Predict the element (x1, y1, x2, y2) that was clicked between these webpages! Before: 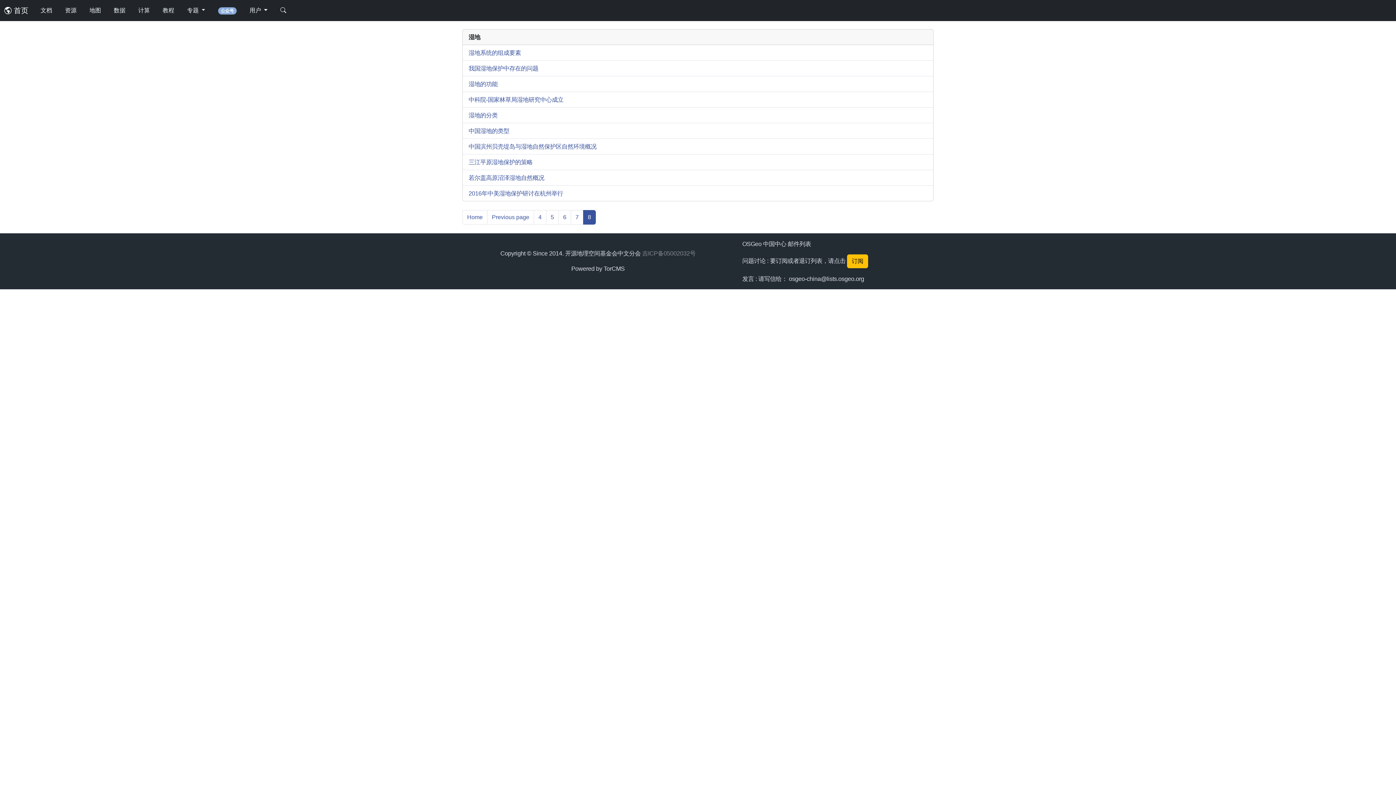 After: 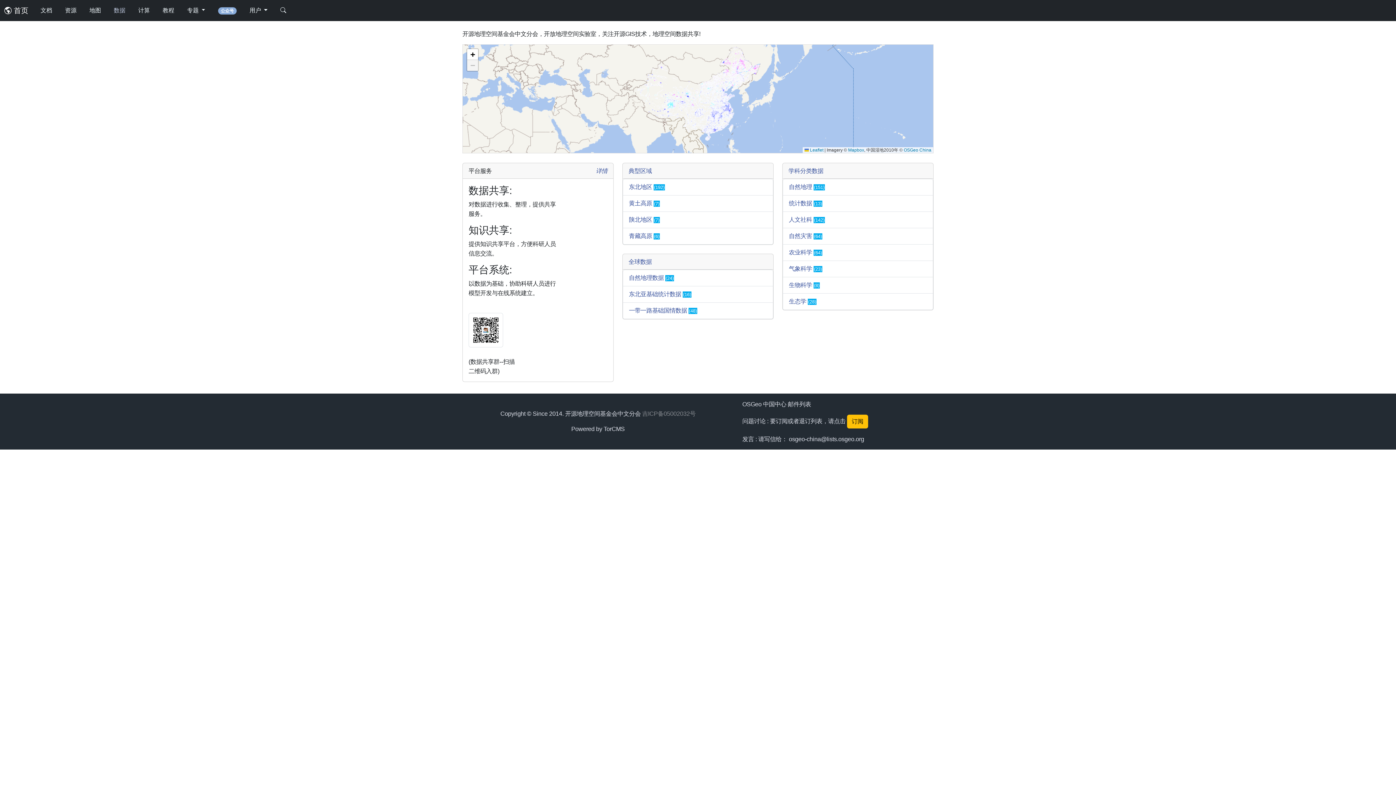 Action: label: 数据 bbox: (110, 2, 128, 18)